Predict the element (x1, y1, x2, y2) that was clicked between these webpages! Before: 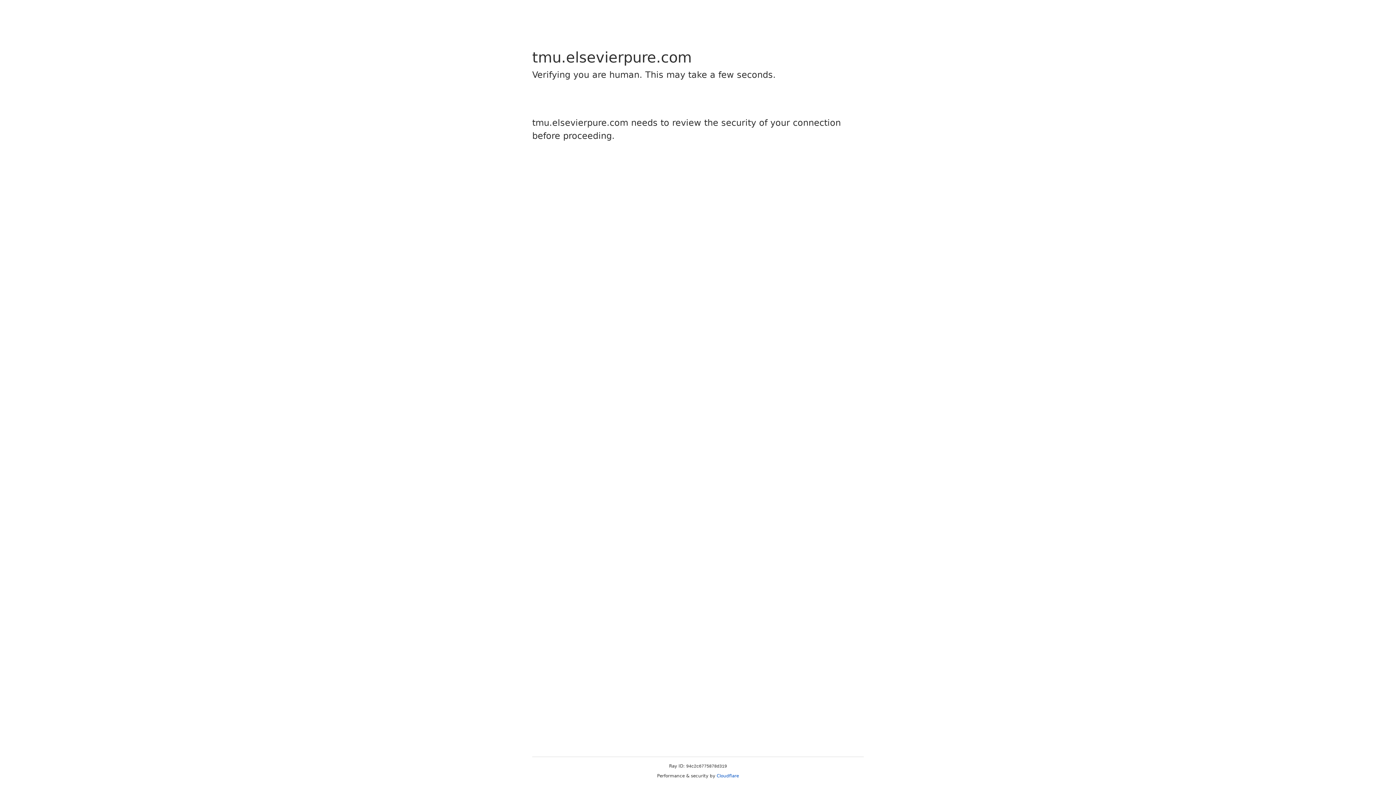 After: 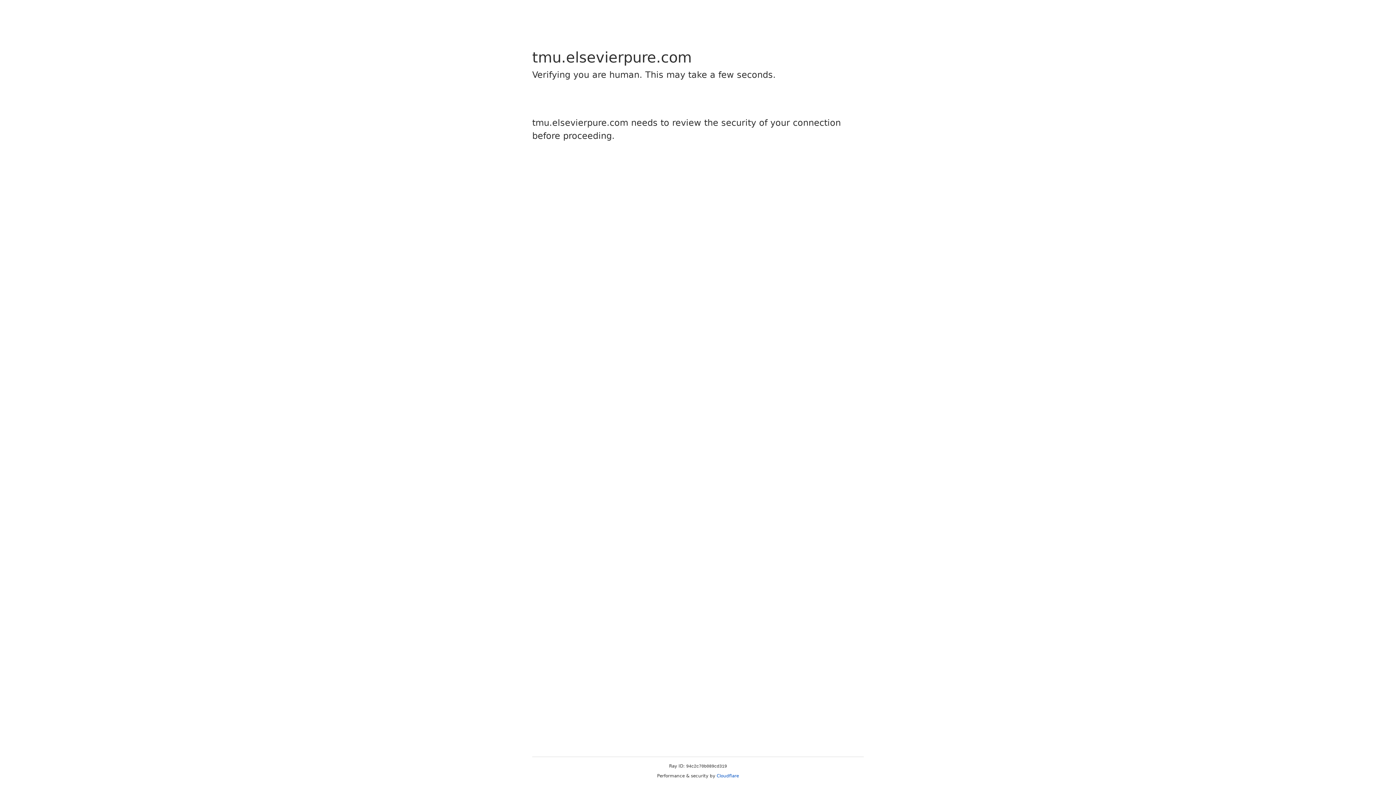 Action: bbox: (716, 773, 739, 778) label: Cloudflare